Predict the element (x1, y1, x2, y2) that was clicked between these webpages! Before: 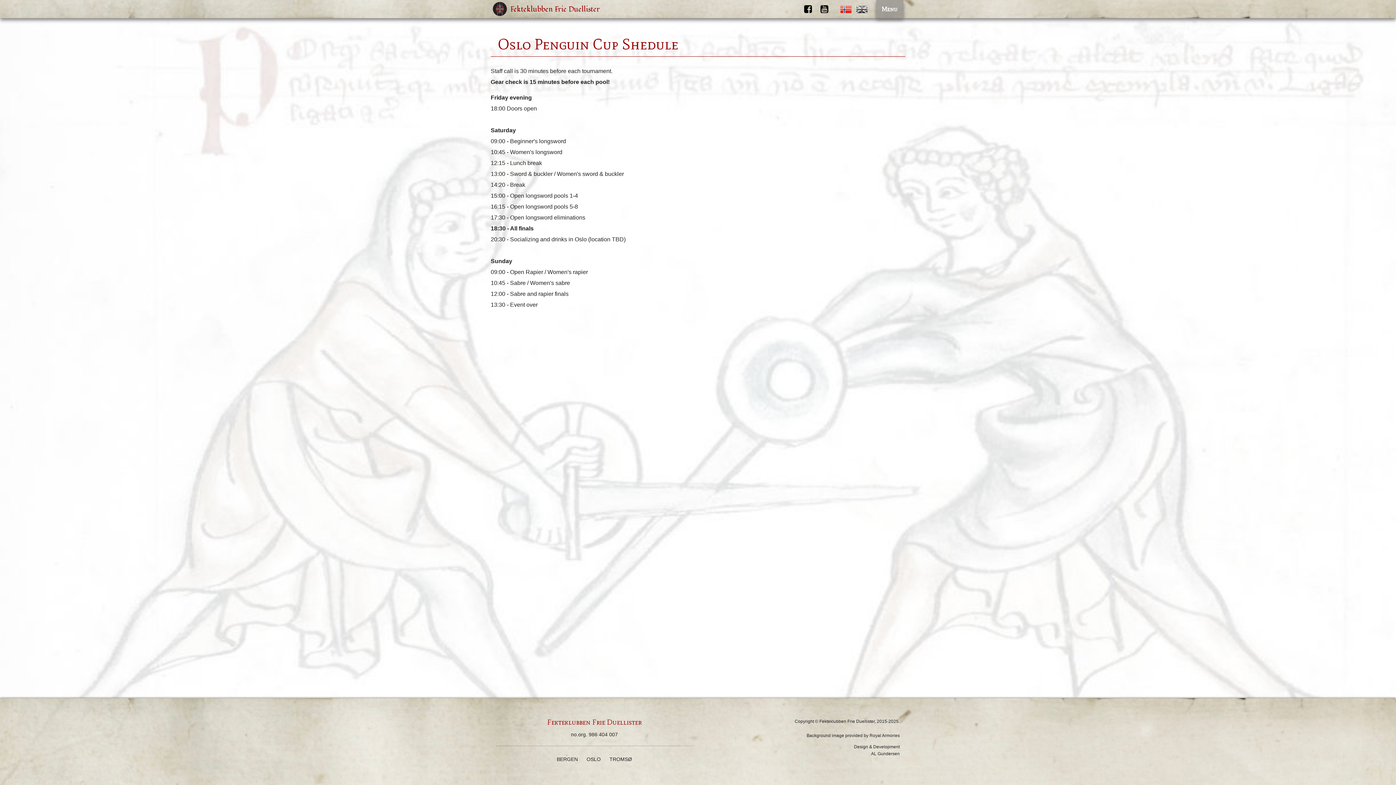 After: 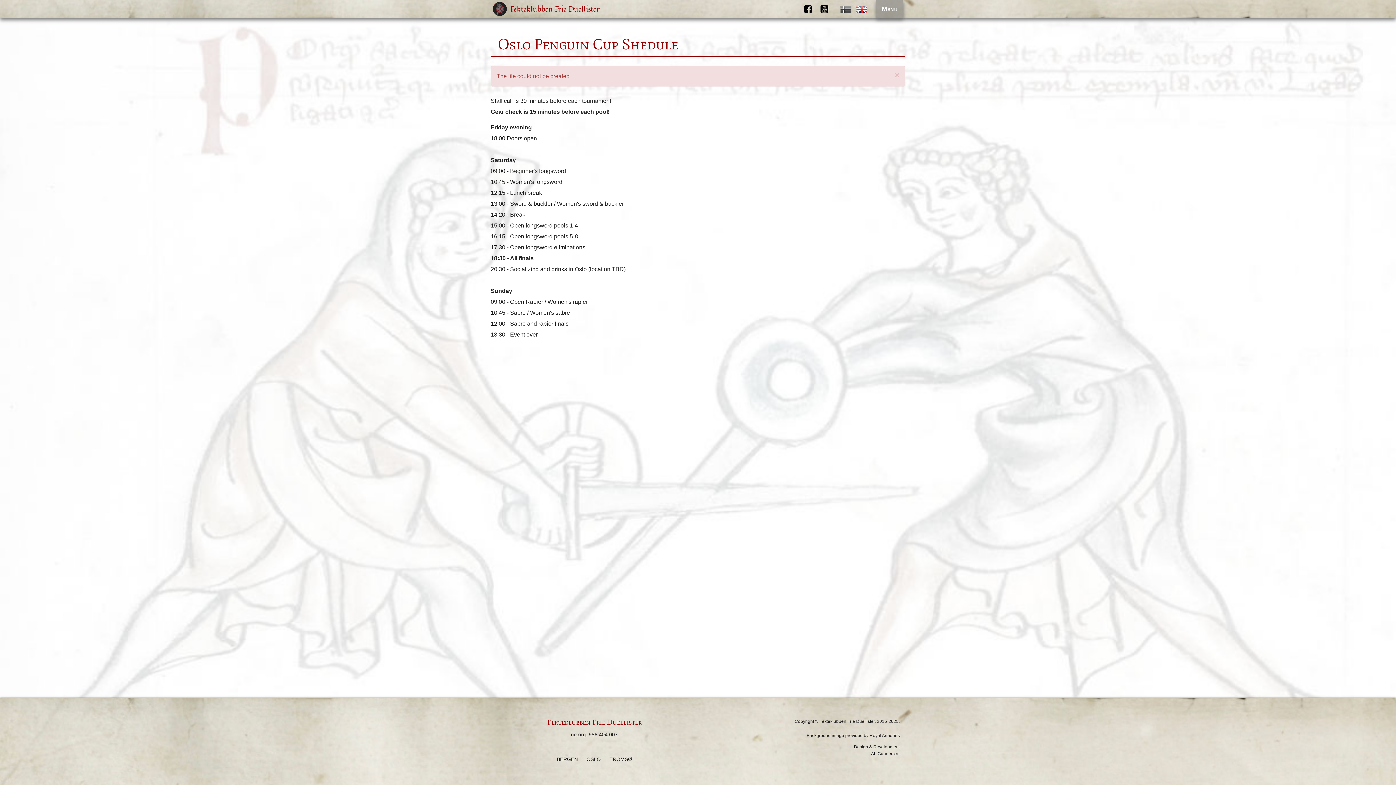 Action: bbox: (856, 0, 867, 18) label: English